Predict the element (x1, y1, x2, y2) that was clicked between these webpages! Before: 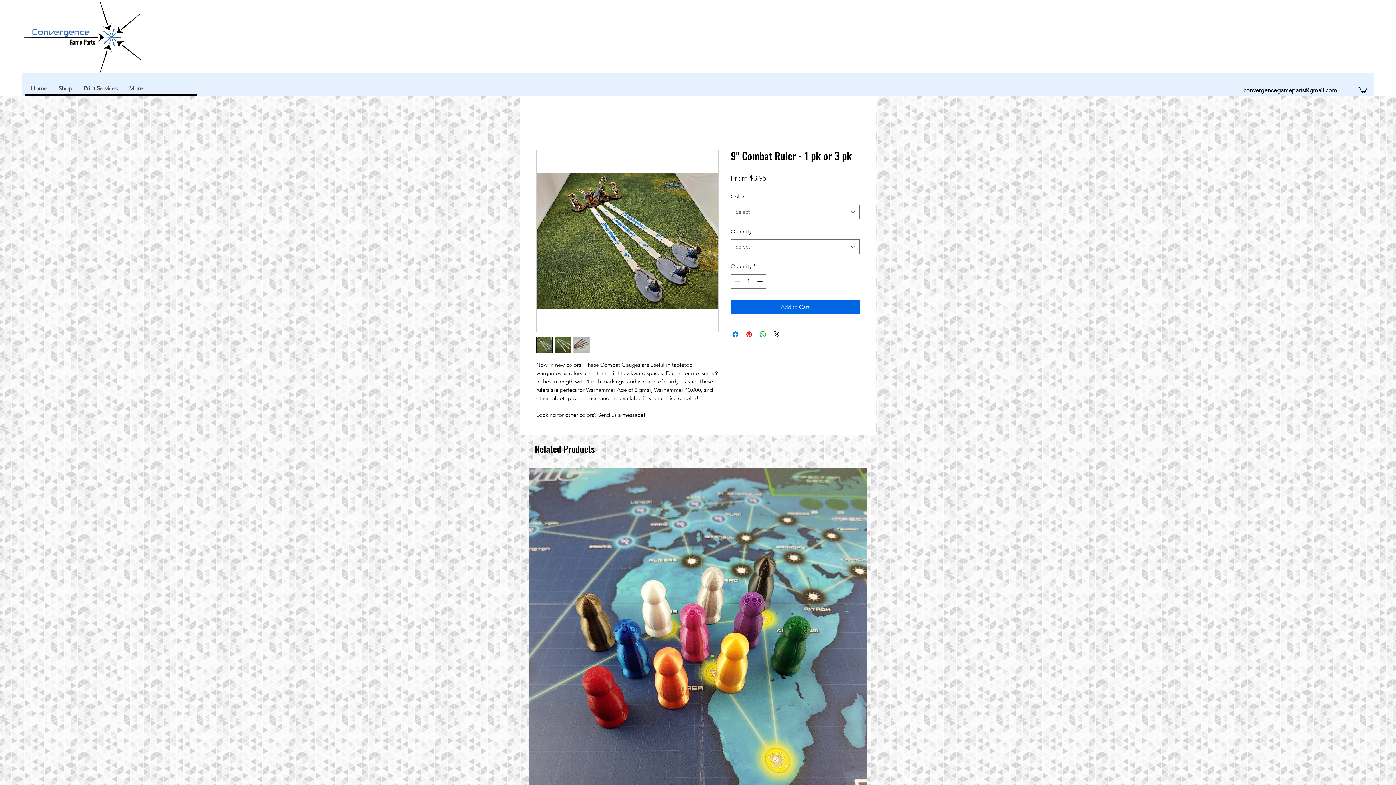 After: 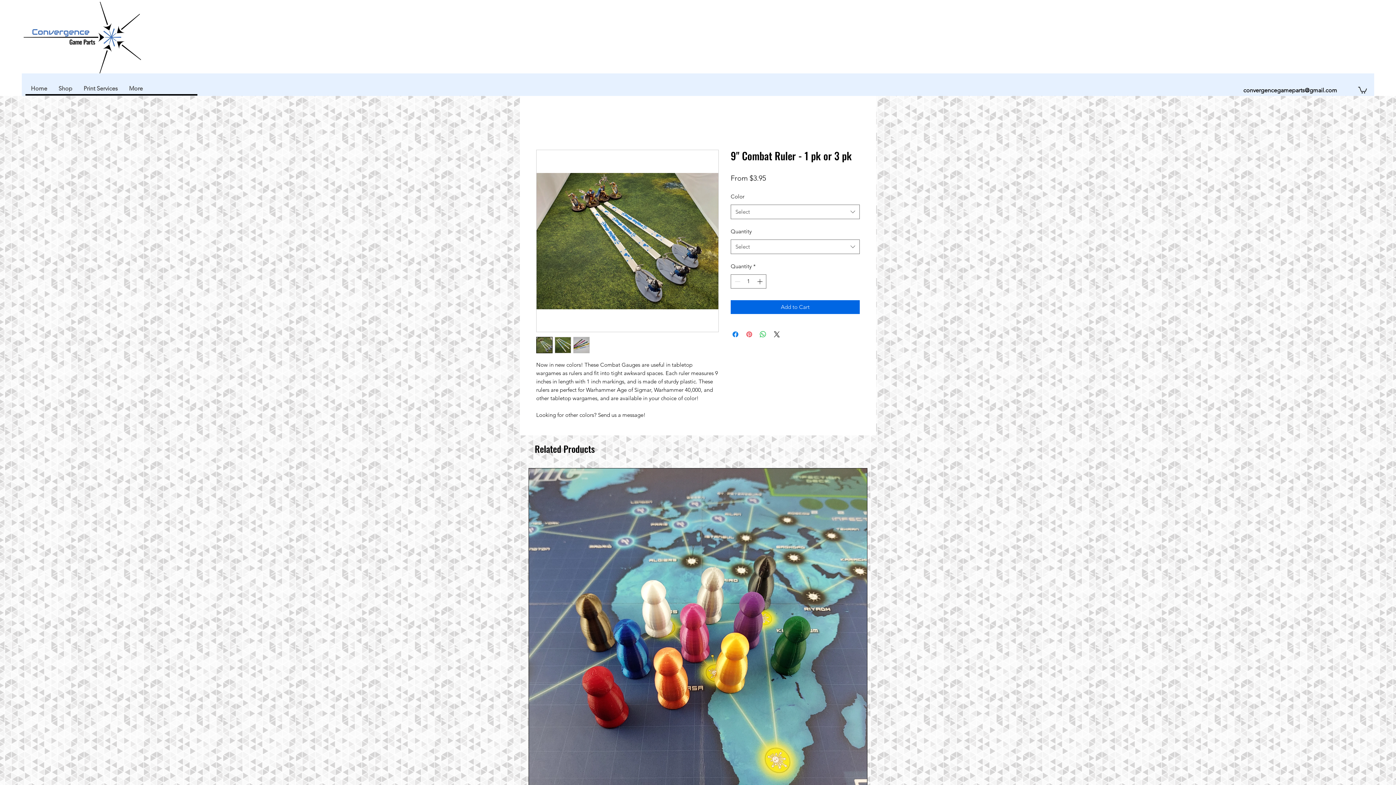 Action: label: Pin on Pinterest bbox: (745, 330, 753, 338)